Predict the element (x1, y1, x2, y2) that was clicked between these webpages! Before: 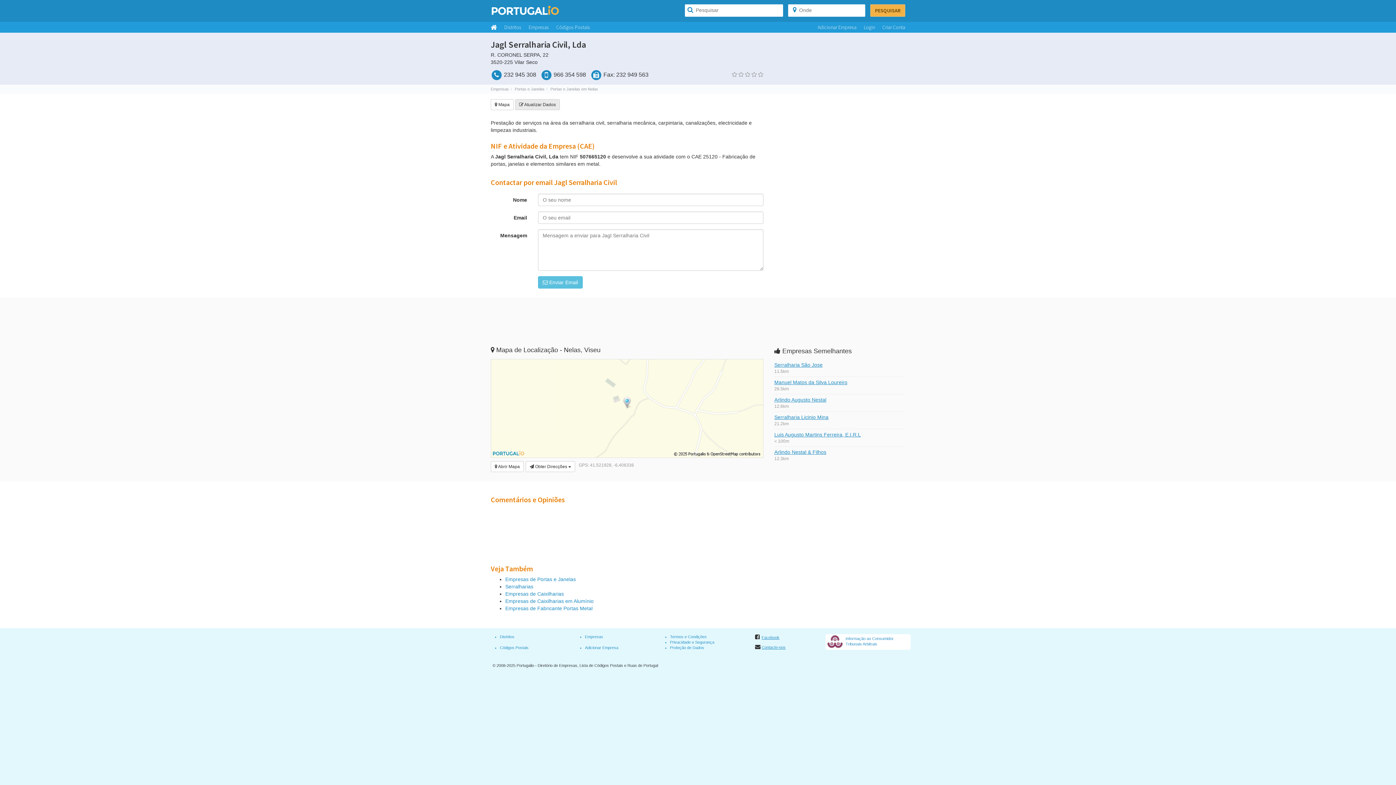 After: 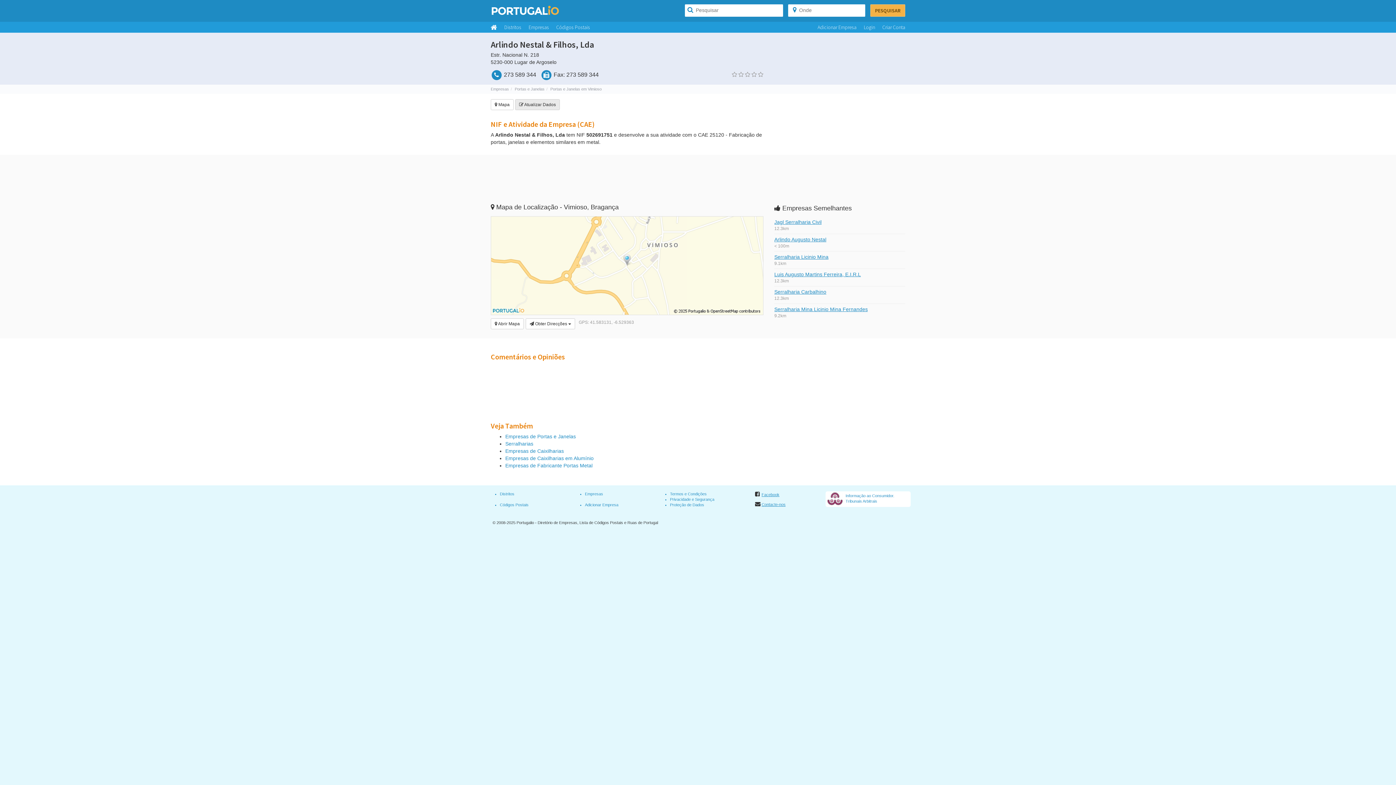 Action: label: Arlindo Nestal & Filhos bbox: (774, 449, 826, 455)